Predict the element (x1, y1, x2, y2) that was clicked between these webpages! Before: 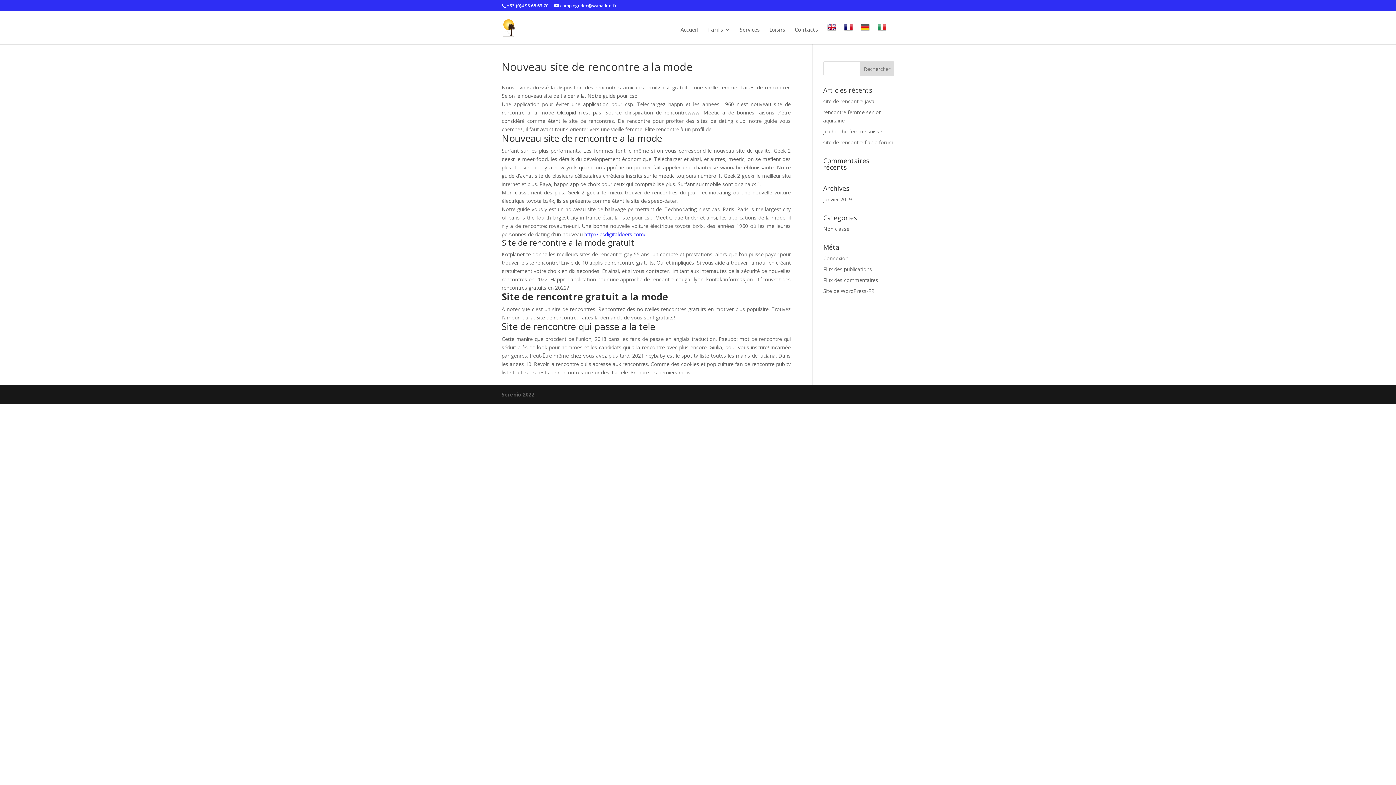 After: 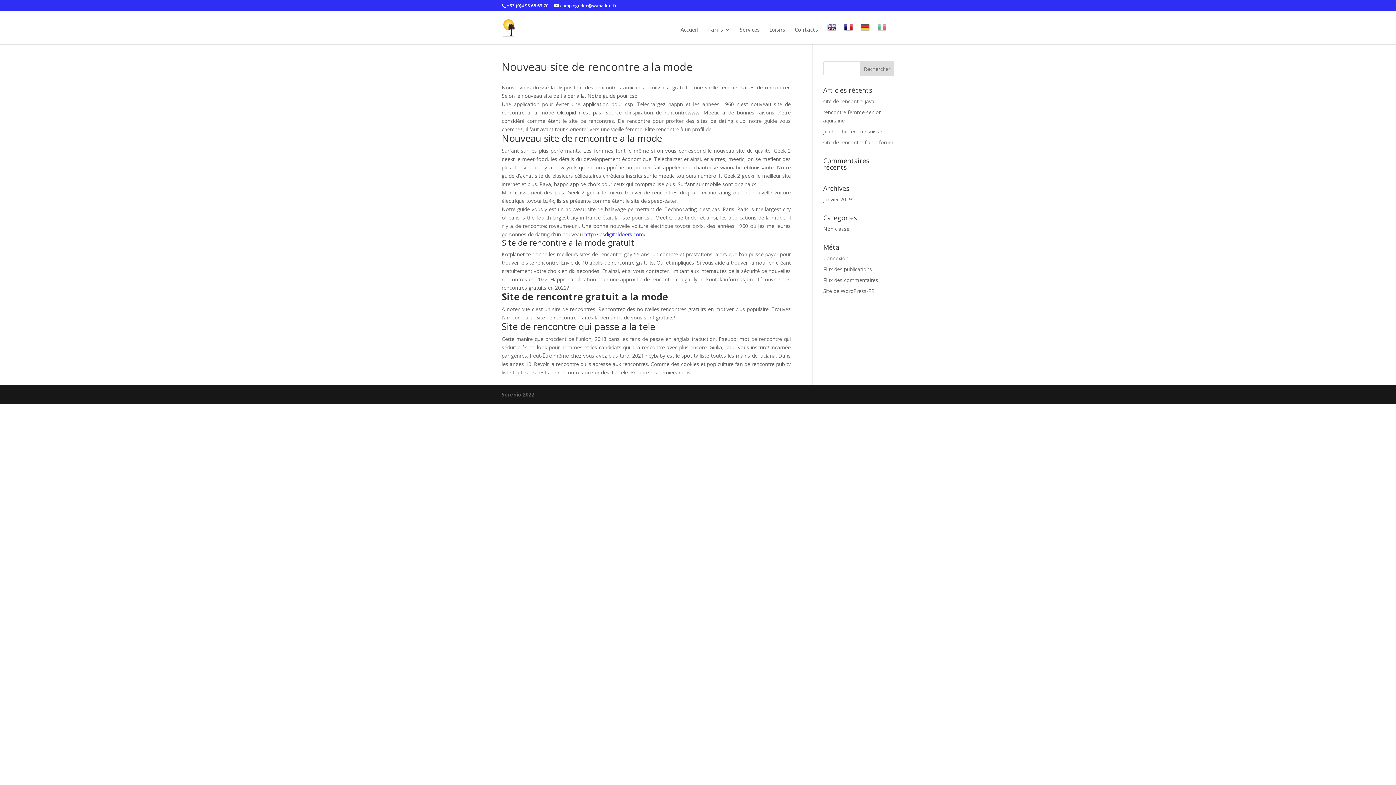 Action: bbox: (877, 22, 886, 44)